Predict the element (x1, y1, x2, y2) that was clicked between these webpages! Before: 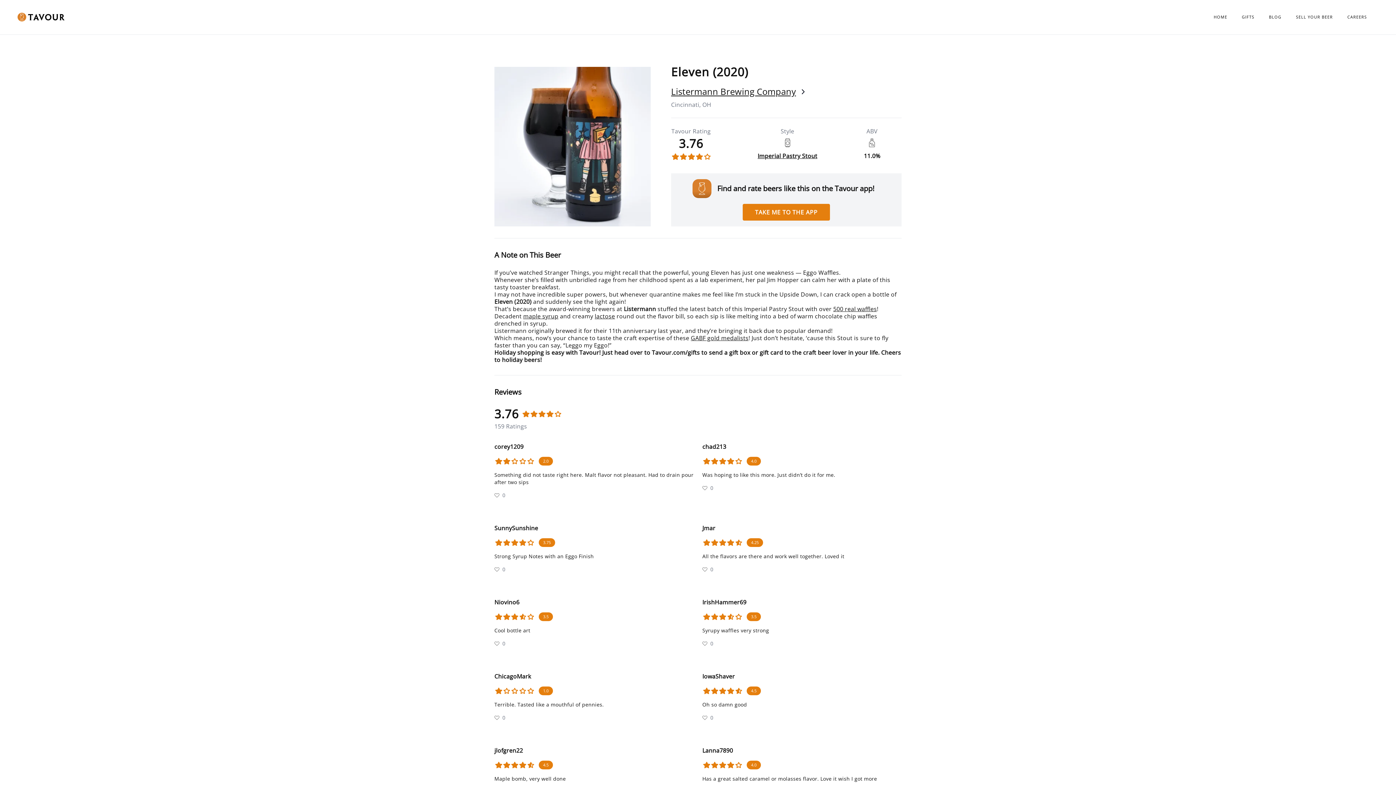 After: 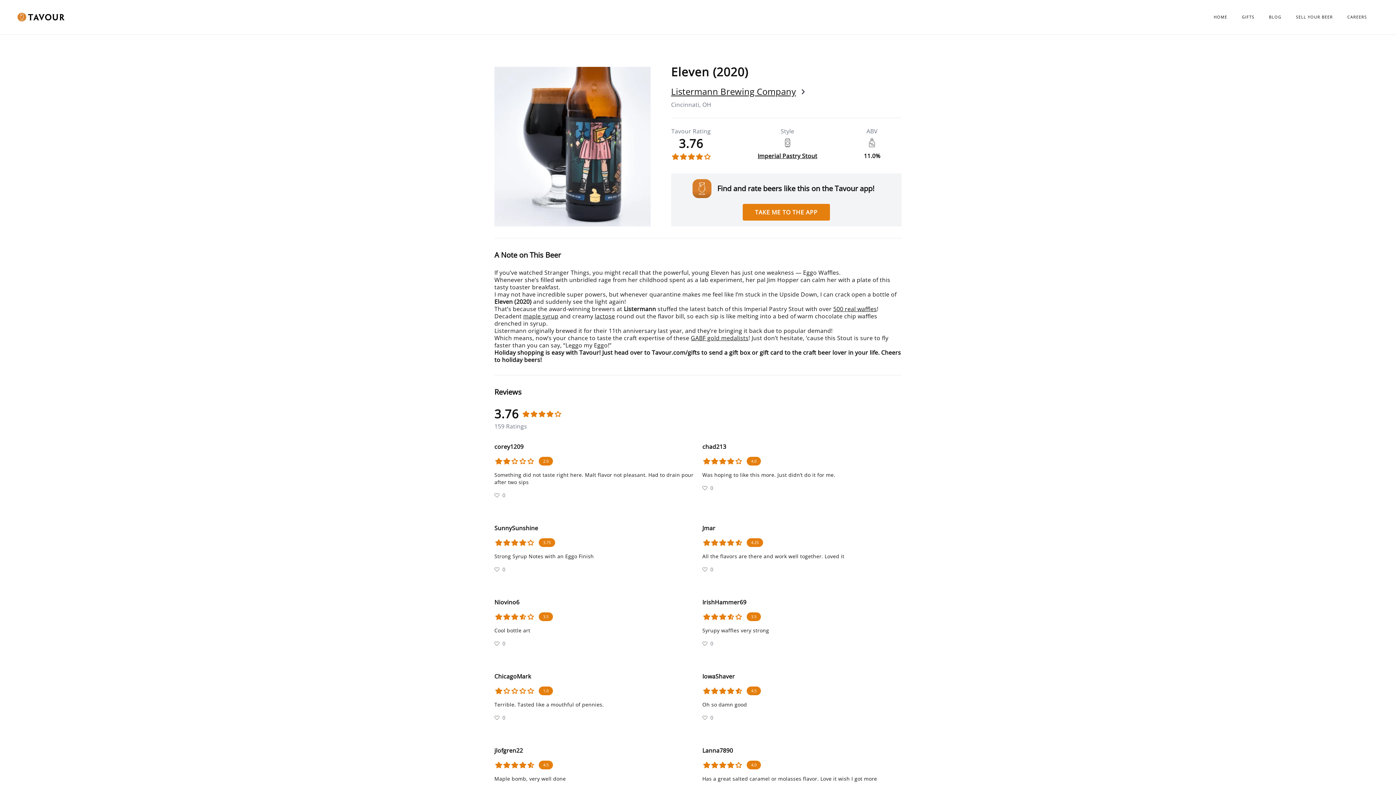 Action: label: Listermann Brewing Company bbox: (671, 85, 901, 97)